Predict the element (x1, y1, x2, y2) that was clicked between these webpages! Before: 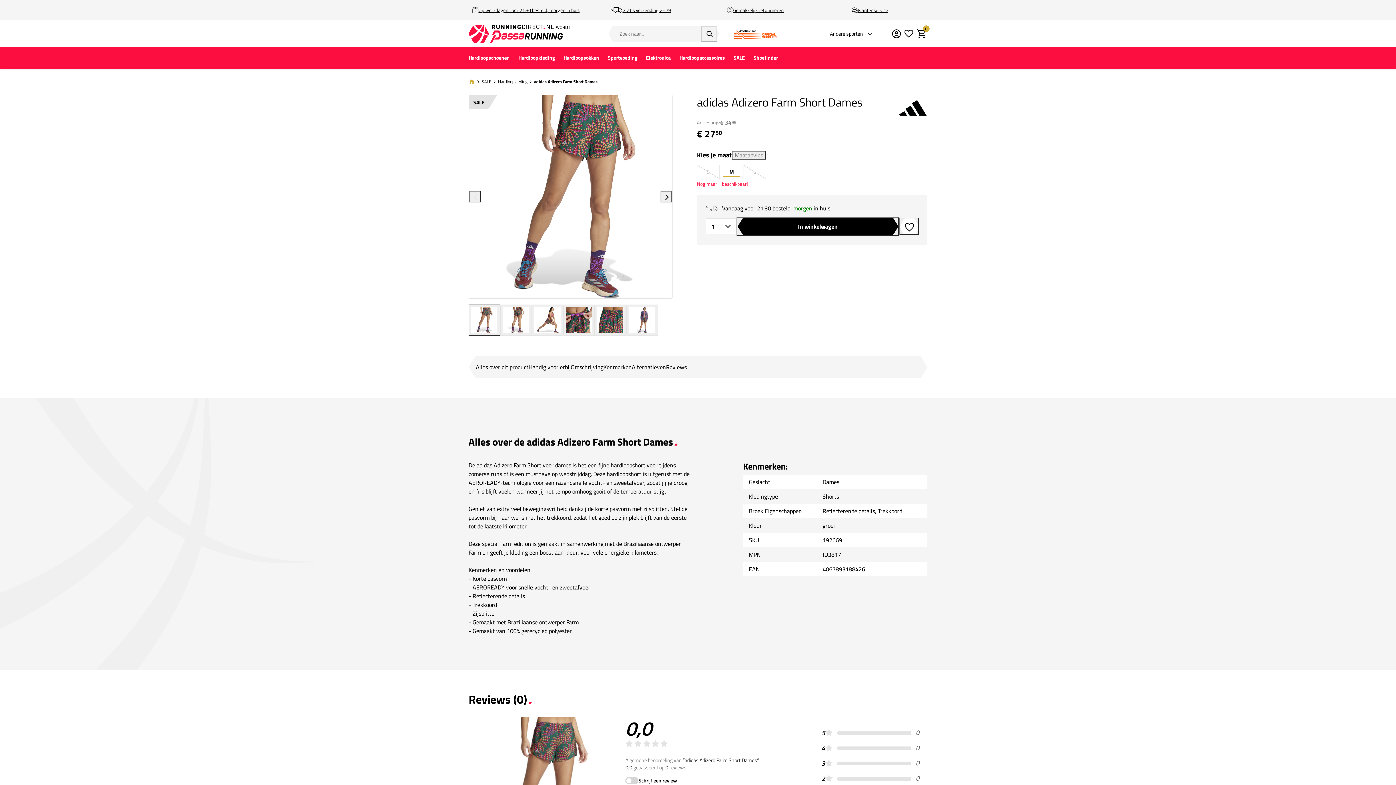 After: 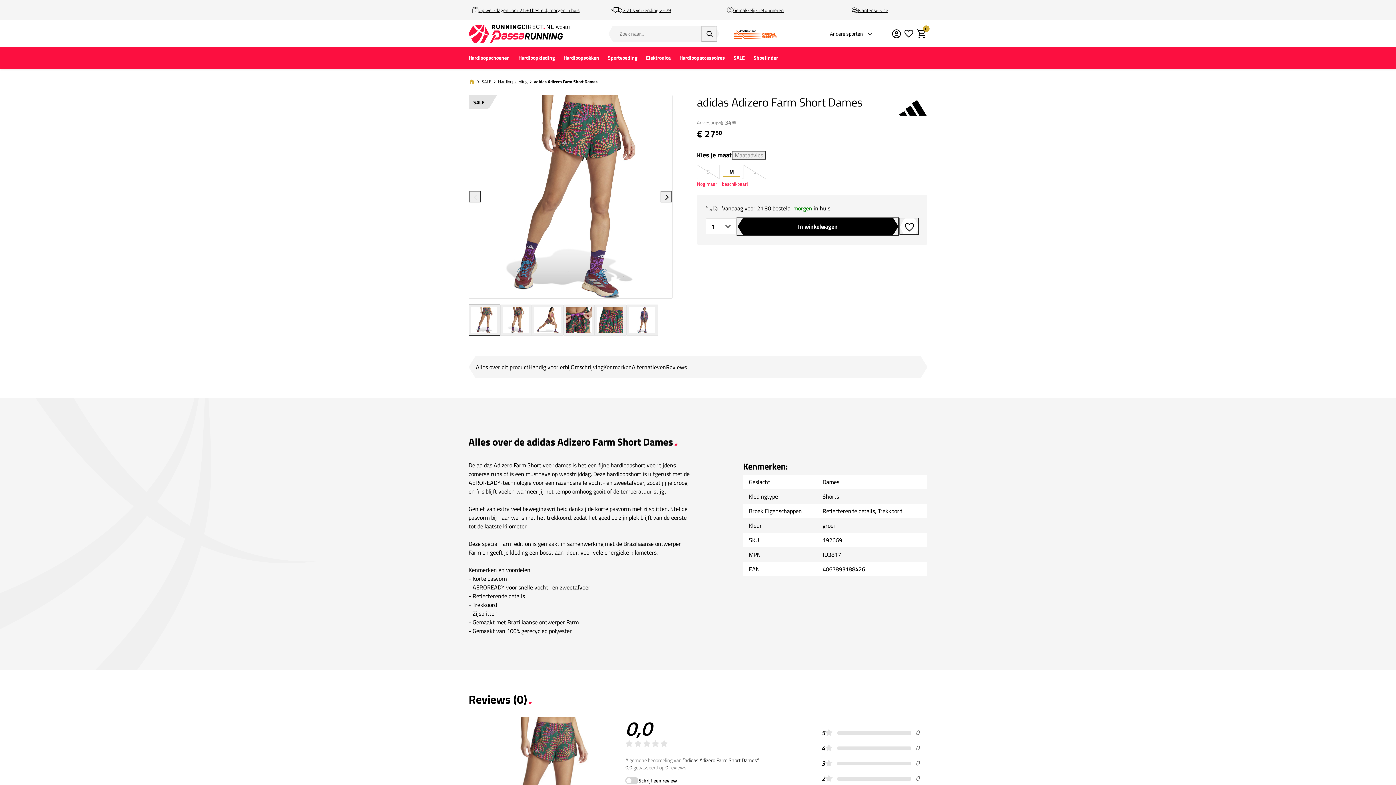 Action: label: Alles over dit product bbox: (476, 362, 528, 371)